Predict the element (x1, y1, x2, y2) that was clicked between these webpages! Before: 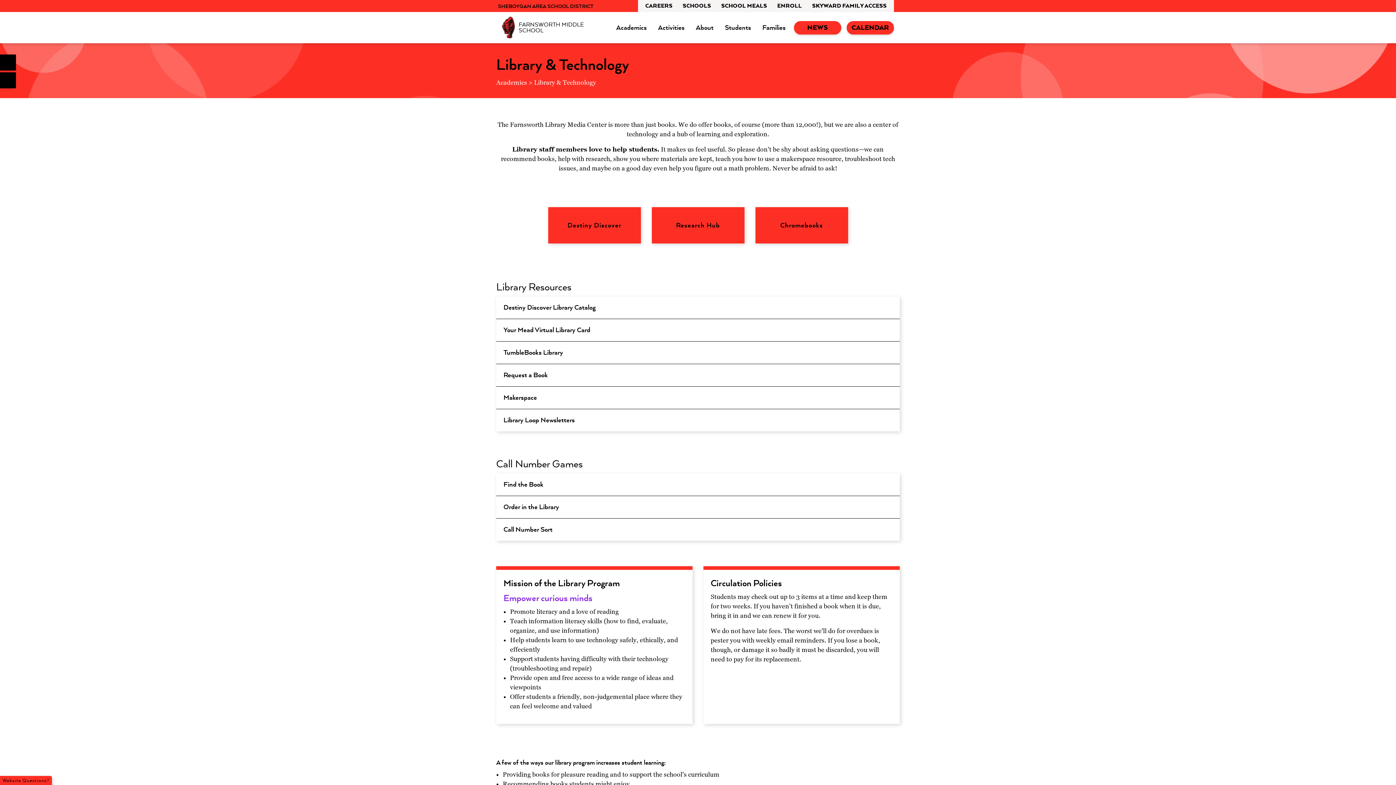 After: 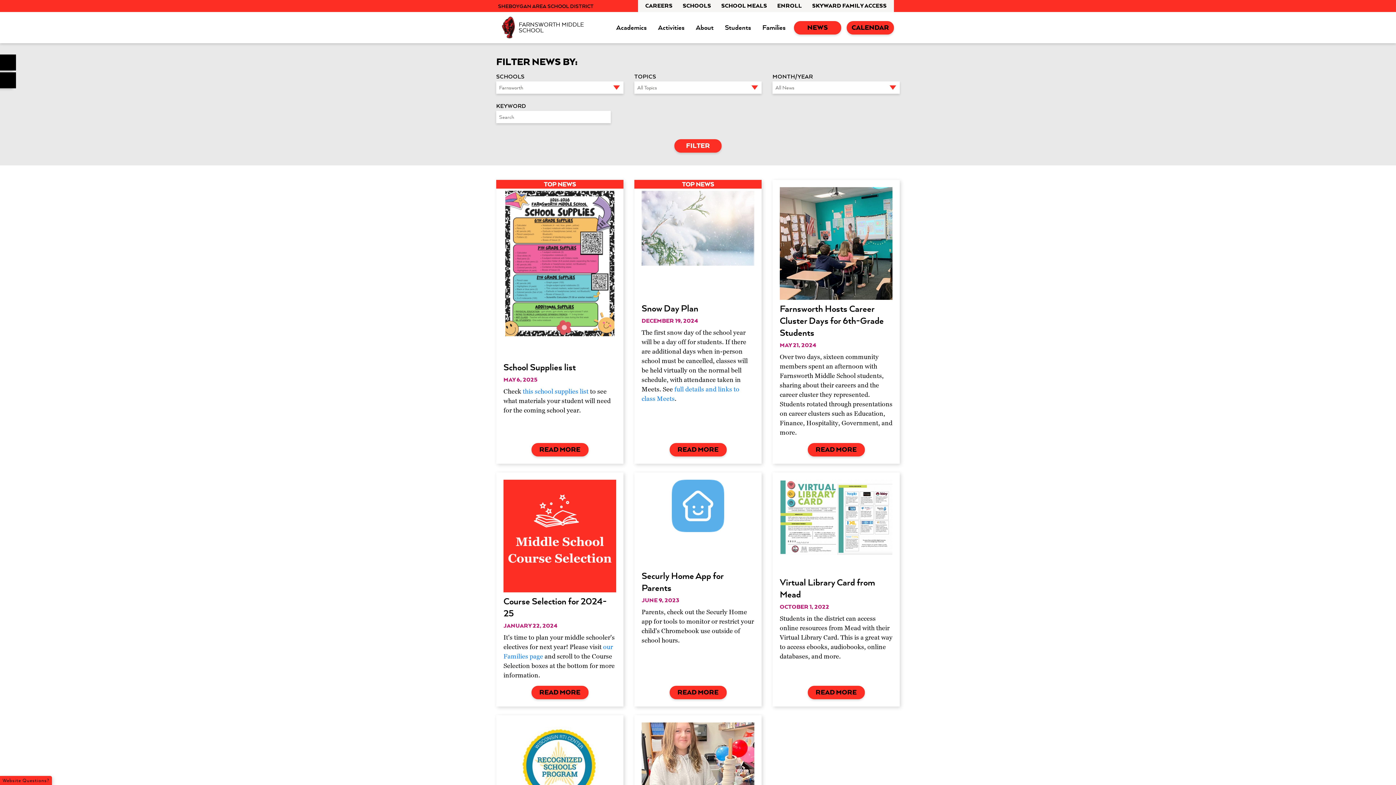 Action: label: NEWS bbox: (794, 20, 841, 34)